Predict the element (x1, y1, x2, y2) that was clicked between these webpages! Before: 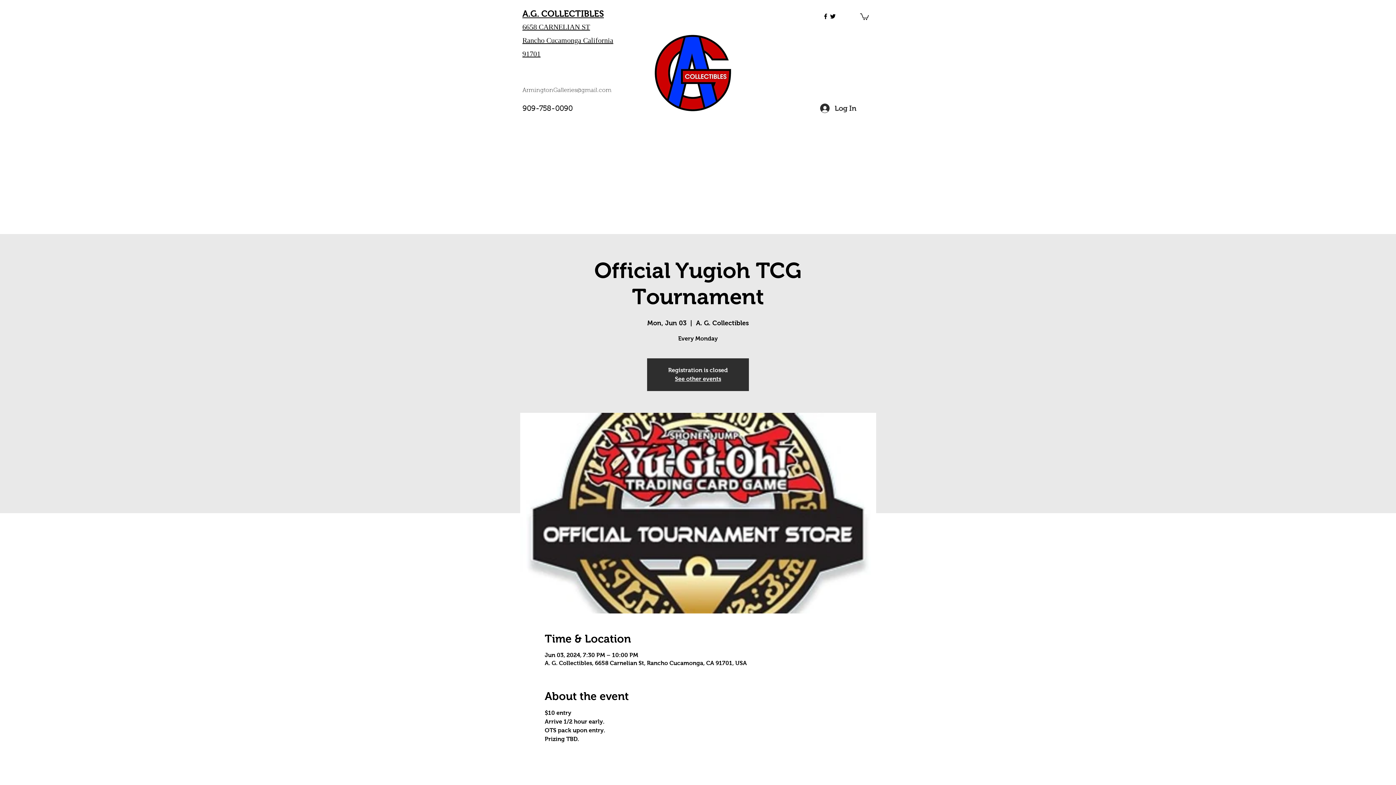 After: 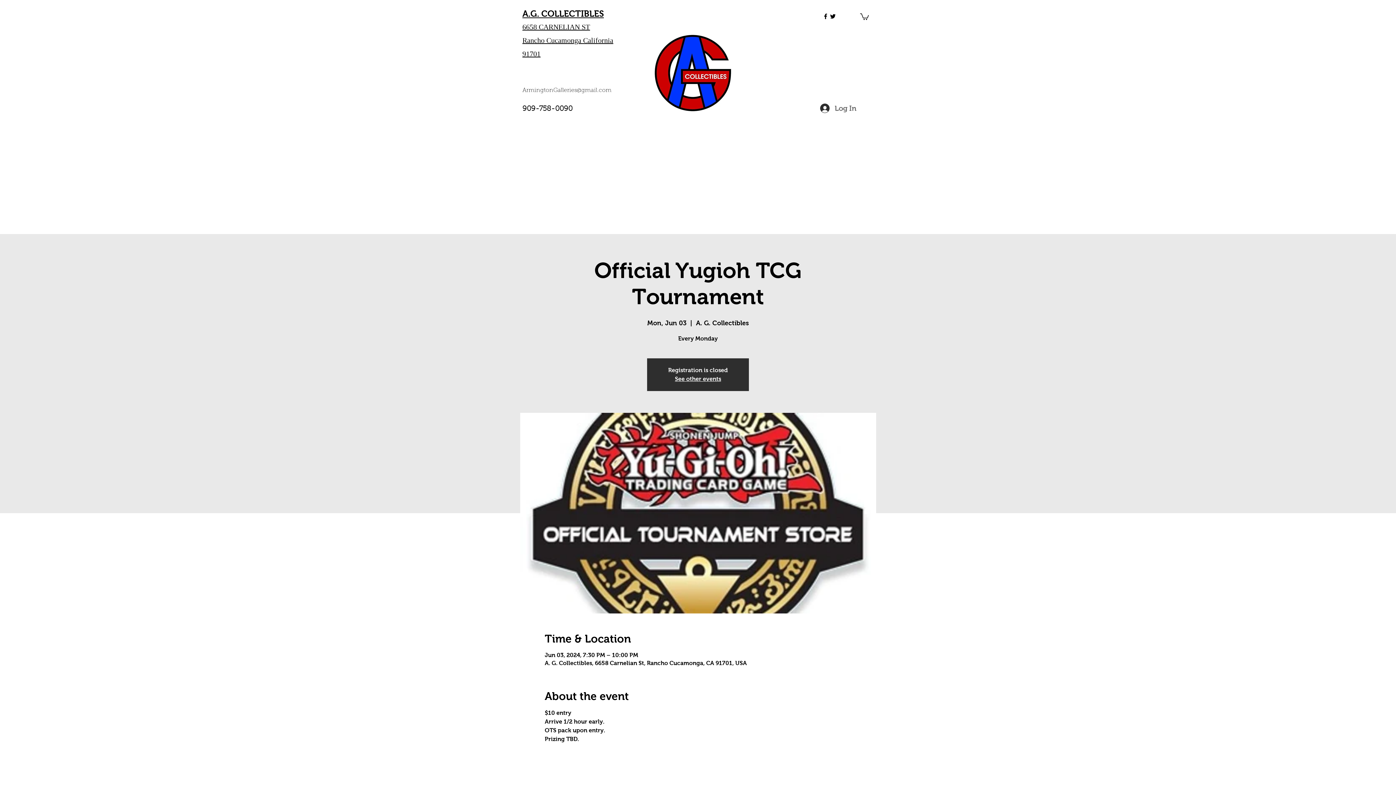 Action: label: Log In bbox: (815, 100, 858, 116)